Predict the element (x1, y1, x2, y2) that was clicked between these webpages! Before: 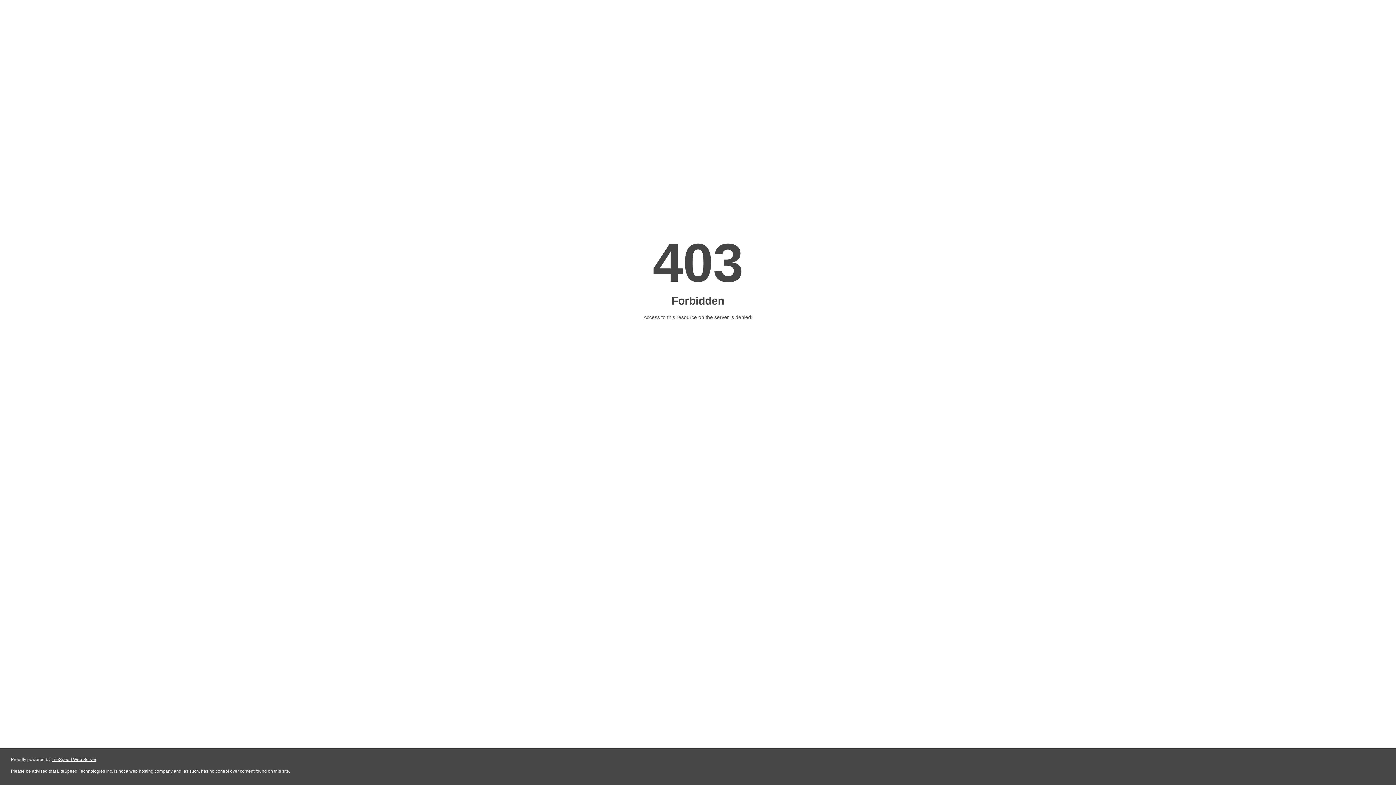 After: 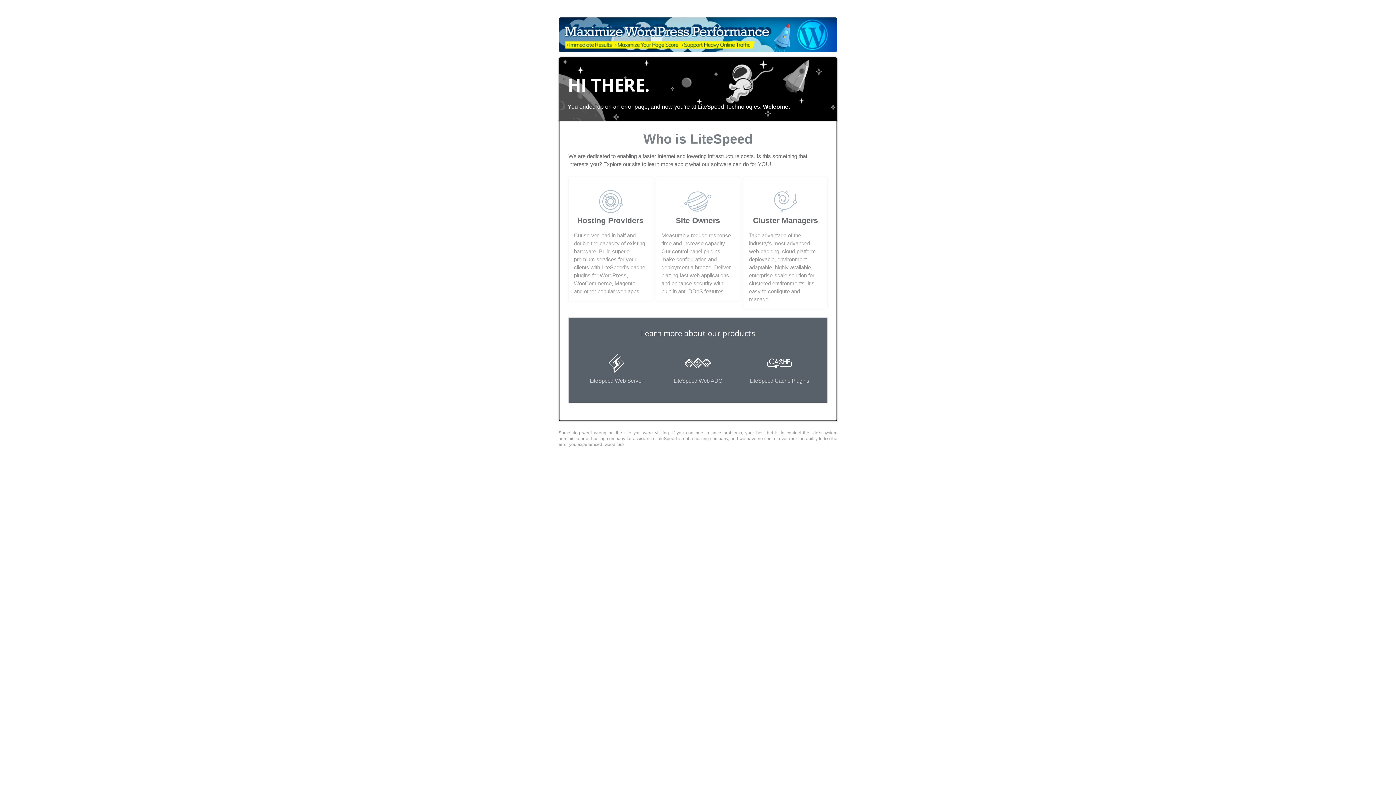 Action: bbox: (51, 757, 96, 762) label: LiteSpeed Web Server